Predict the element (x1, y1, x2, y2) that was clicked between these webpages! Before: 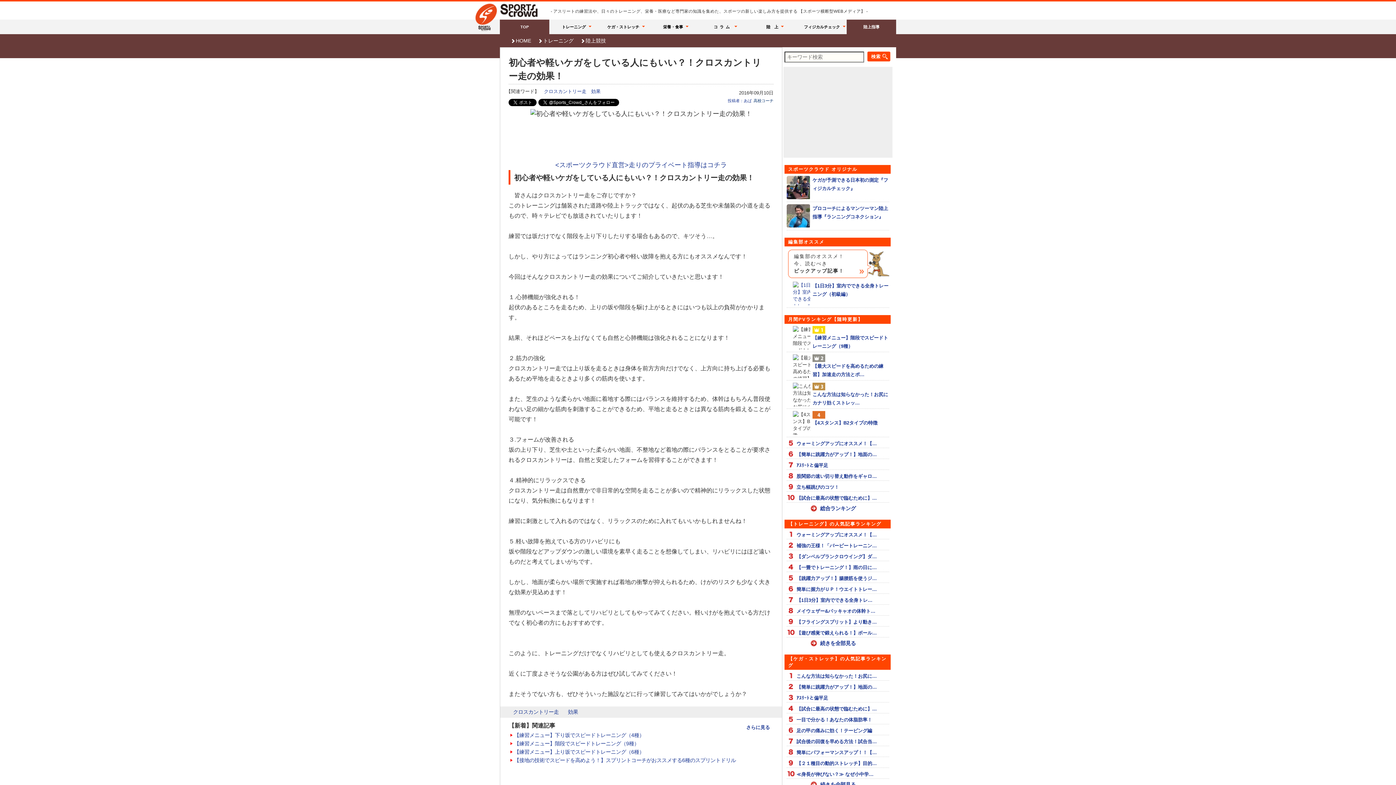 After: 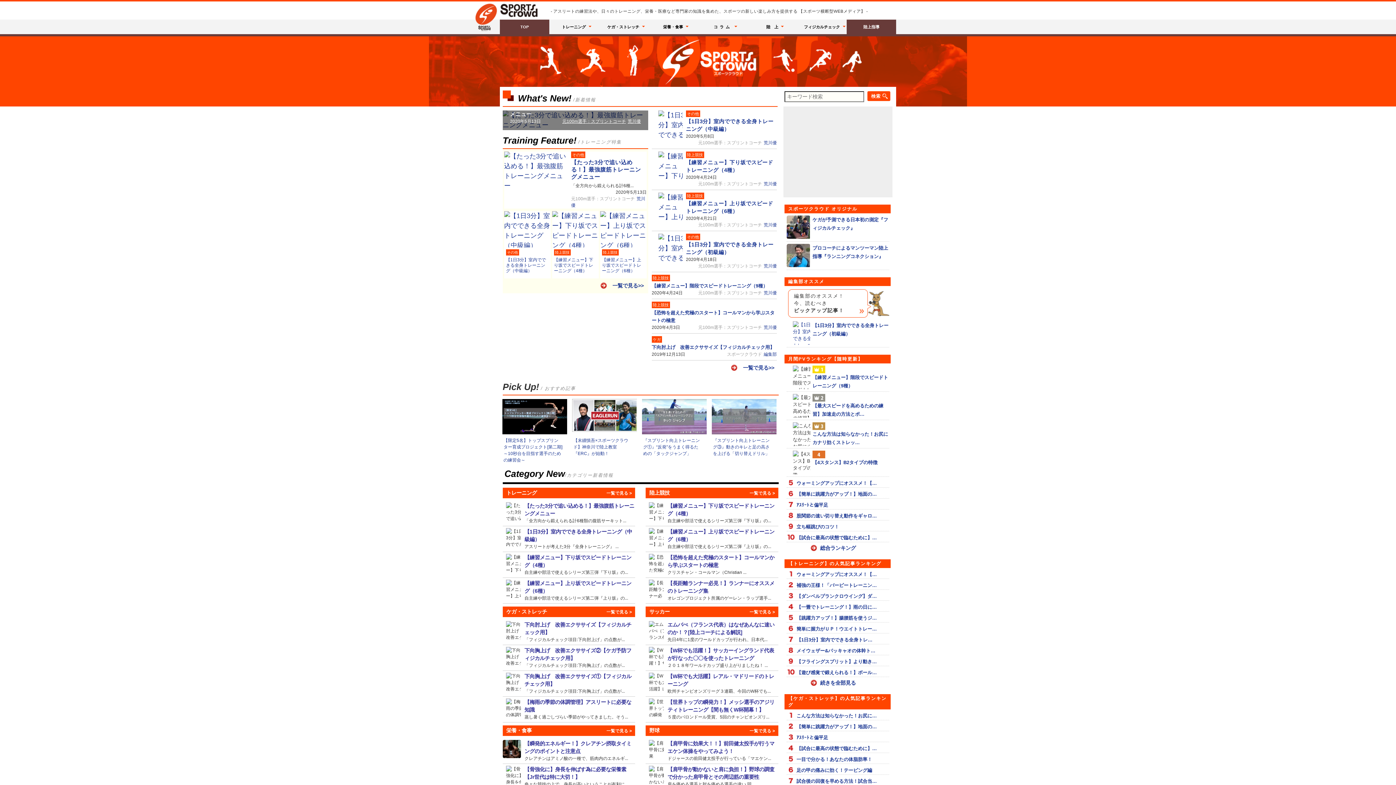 Action: label: TOP bbox: (500, 20, 549, 33)